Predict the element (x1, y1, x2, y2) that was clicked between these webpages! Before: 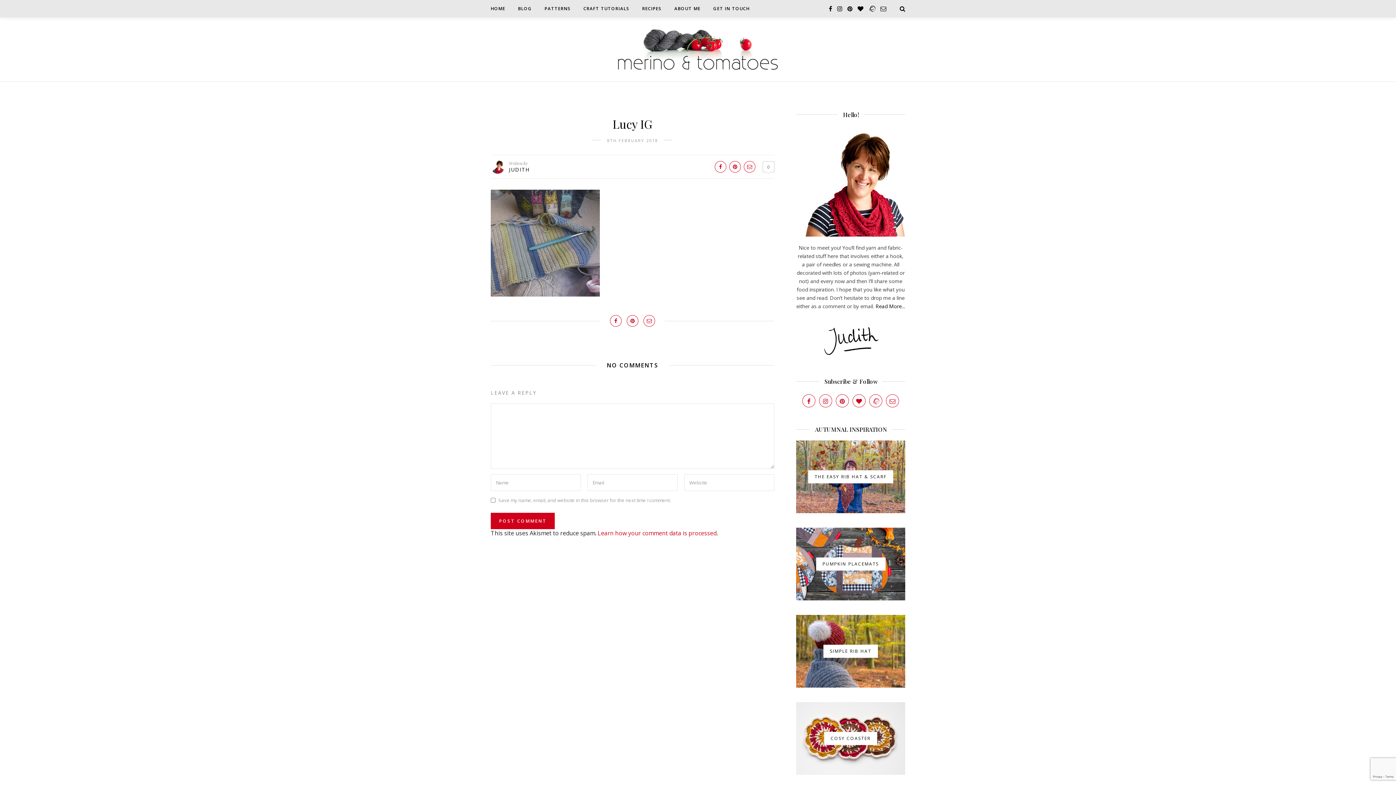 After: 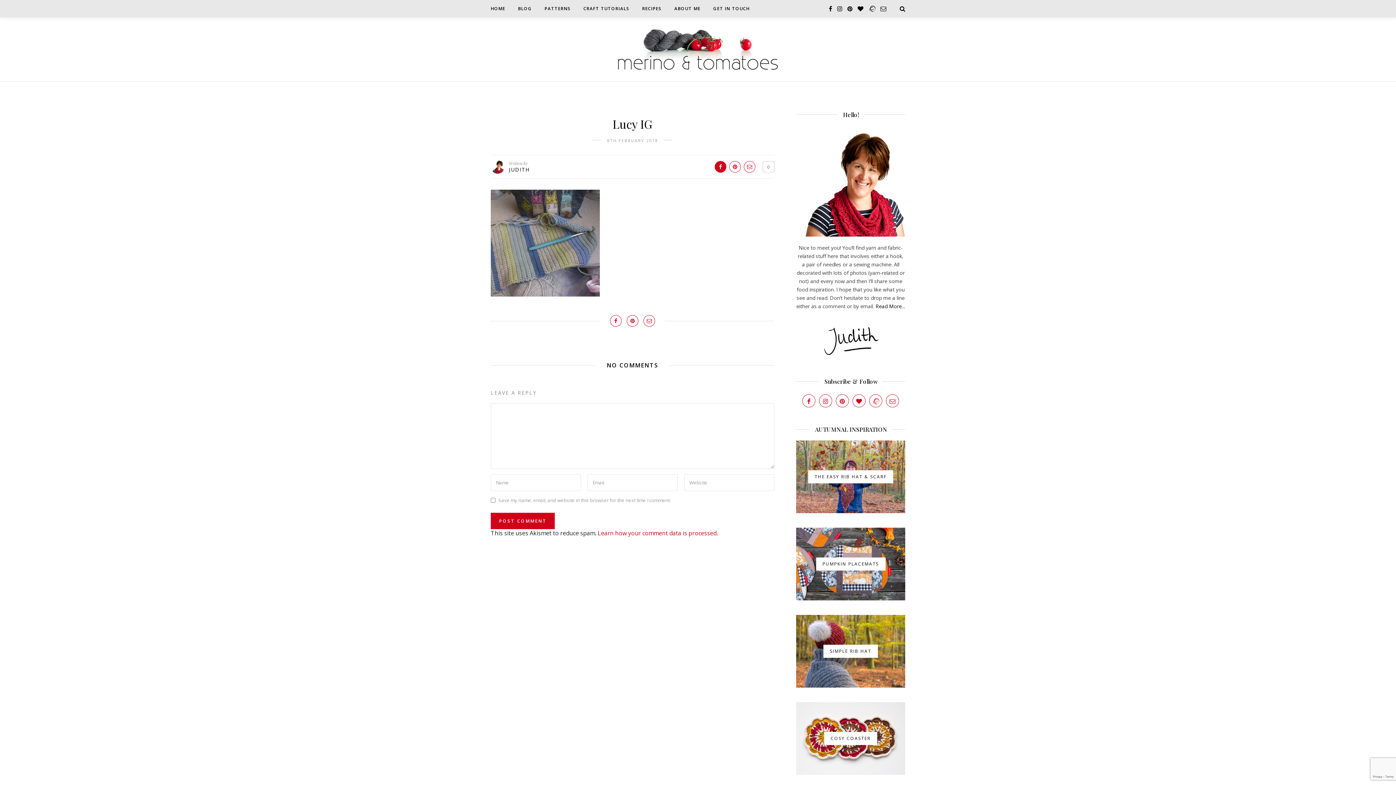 Action: label: Share on Facebook bbox: (714, 161, 726, 172)